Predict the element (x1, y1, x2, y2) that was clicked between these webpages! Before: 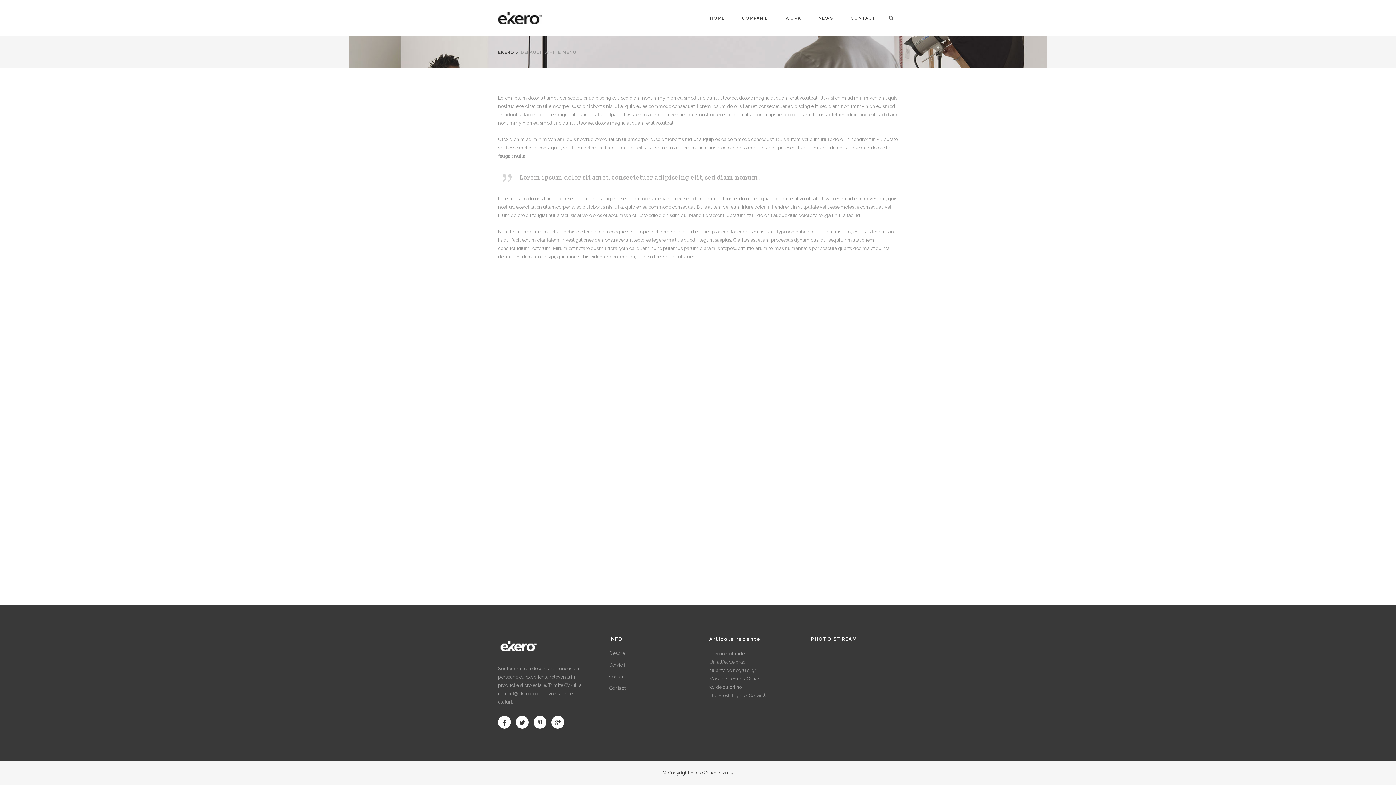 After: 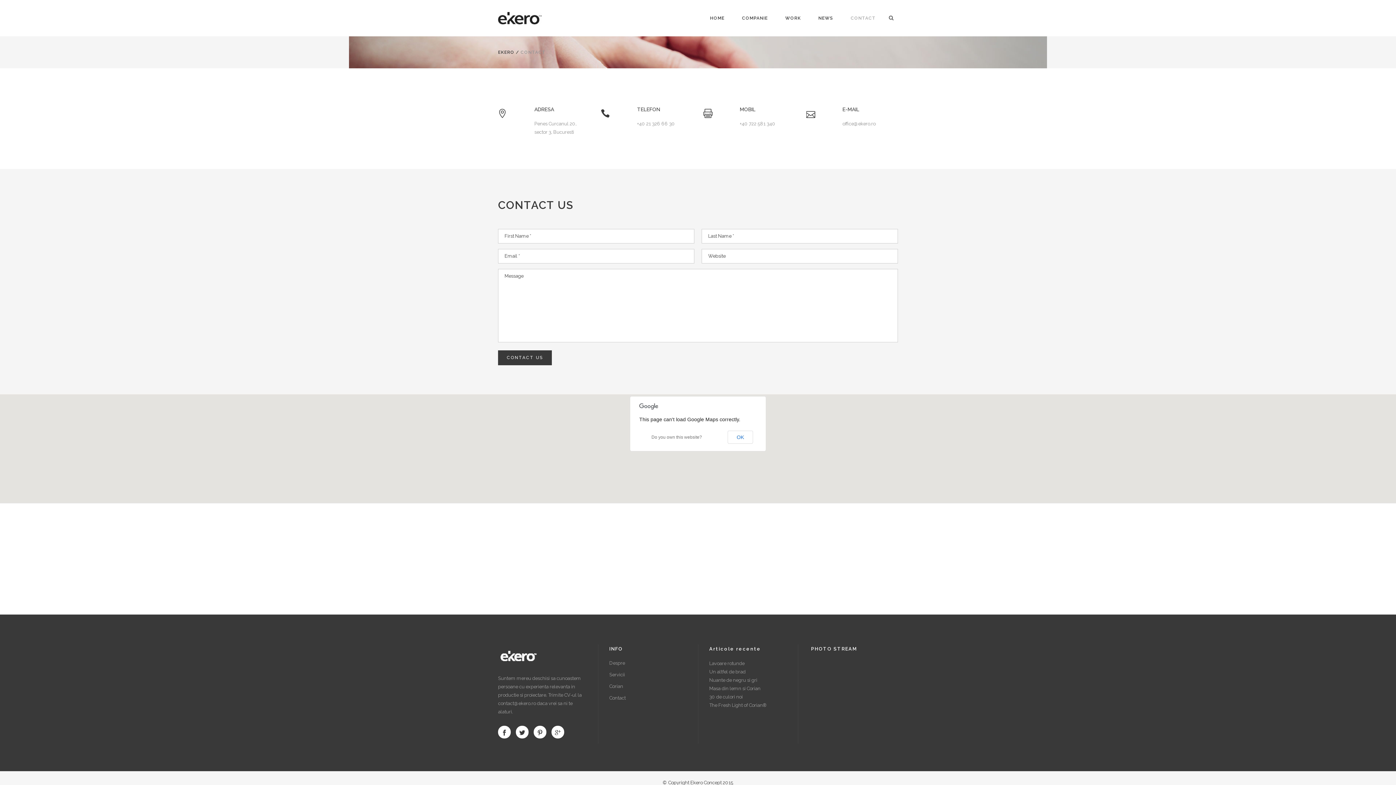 Action: label: CONTACT bbox: (842, 0, 884, 36)